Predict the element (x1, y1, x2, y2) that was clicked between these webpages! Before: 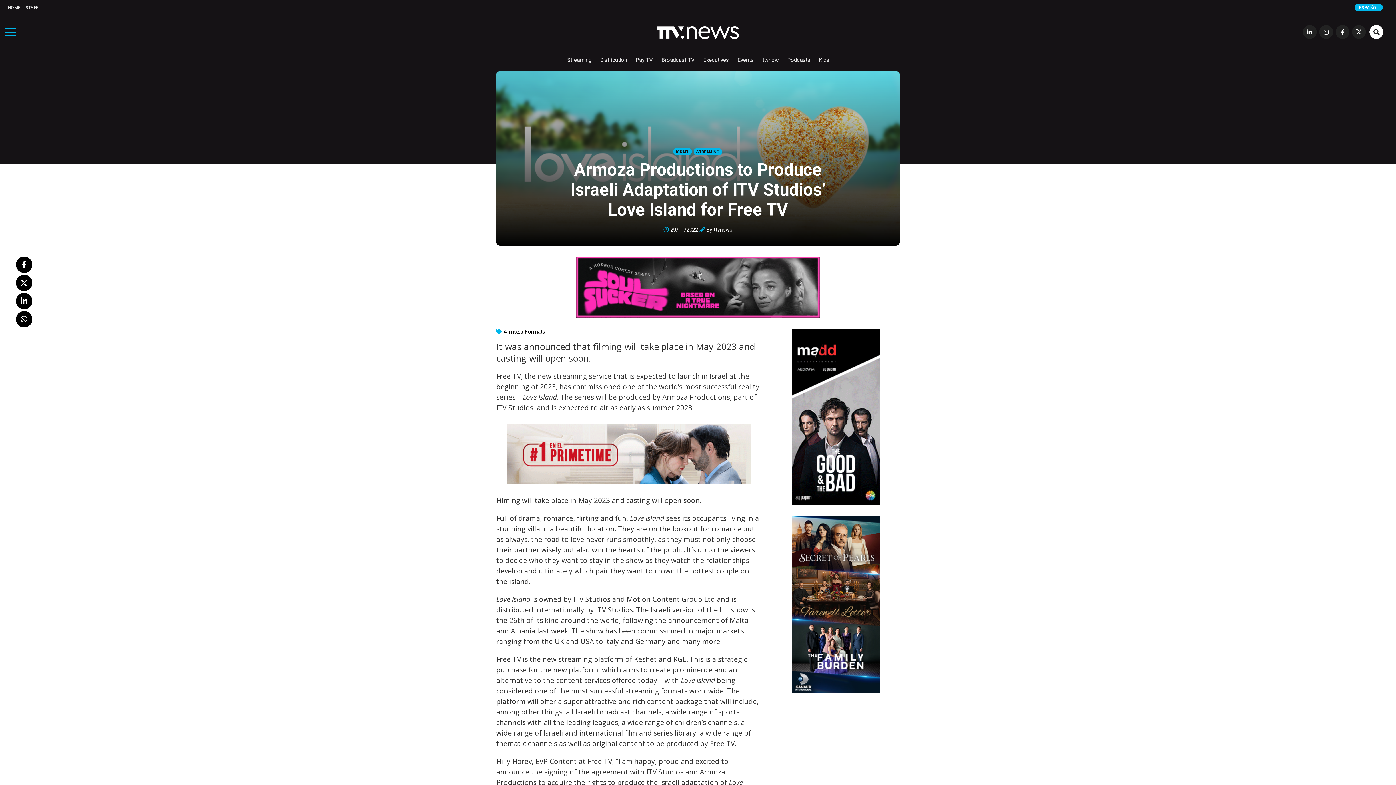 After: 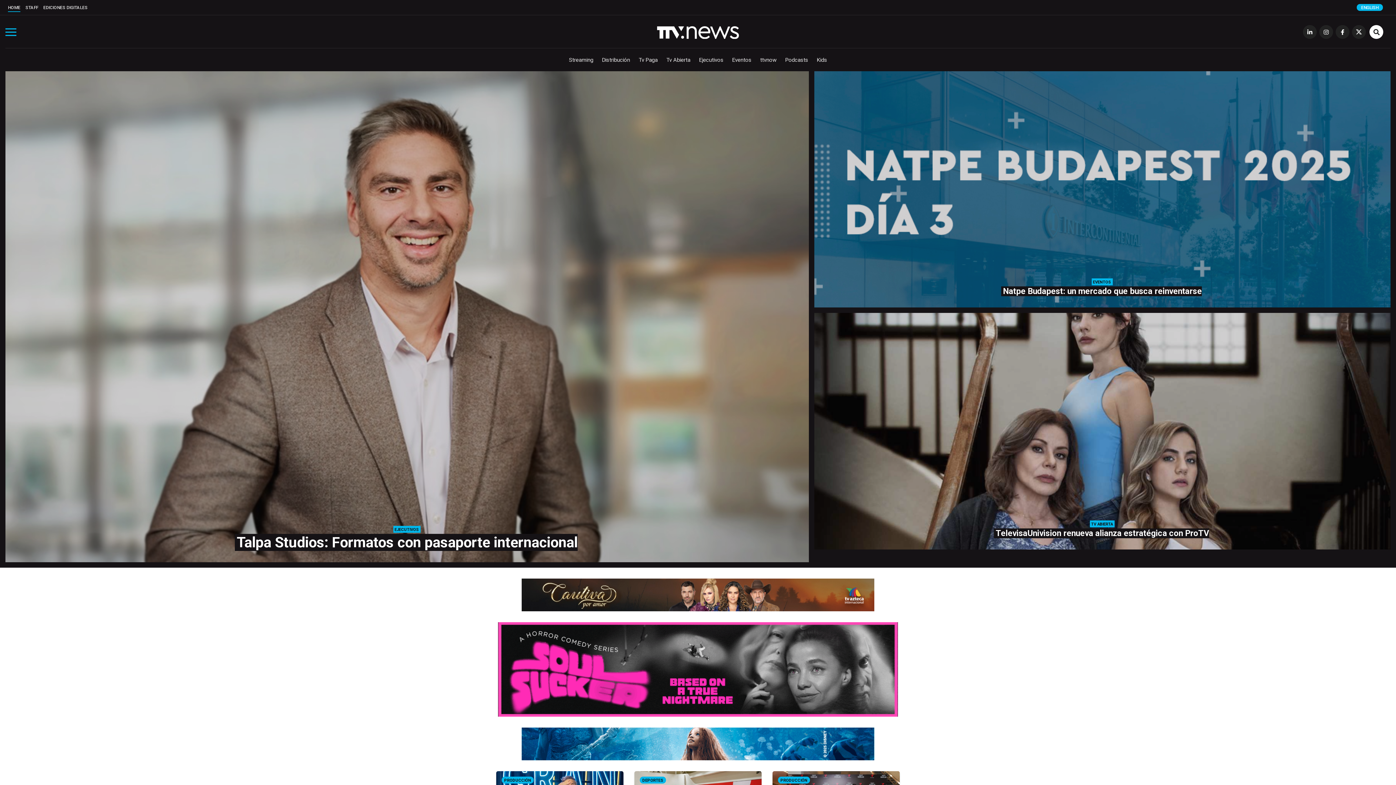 Action: label: ESPAÑOL bbox: (1354, 4, 1383, 10)